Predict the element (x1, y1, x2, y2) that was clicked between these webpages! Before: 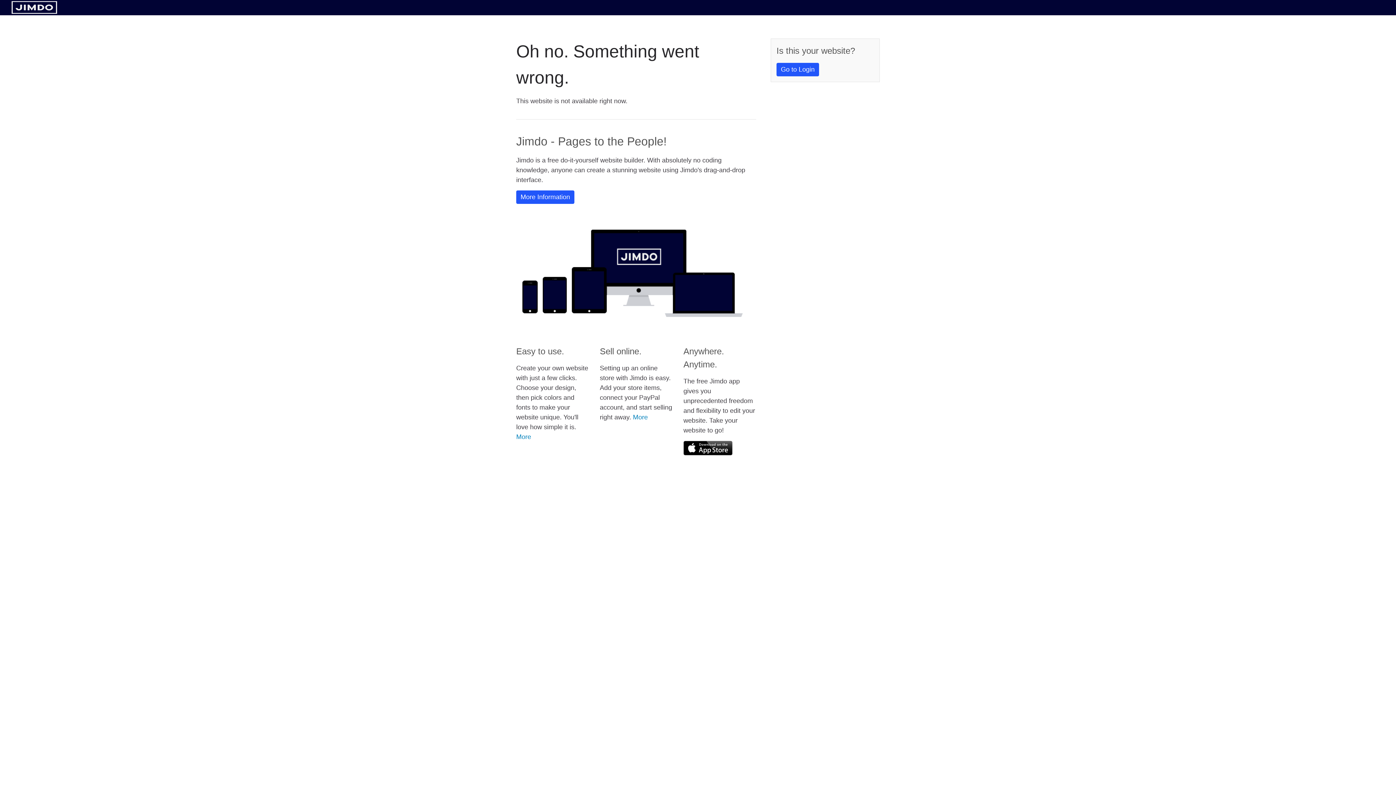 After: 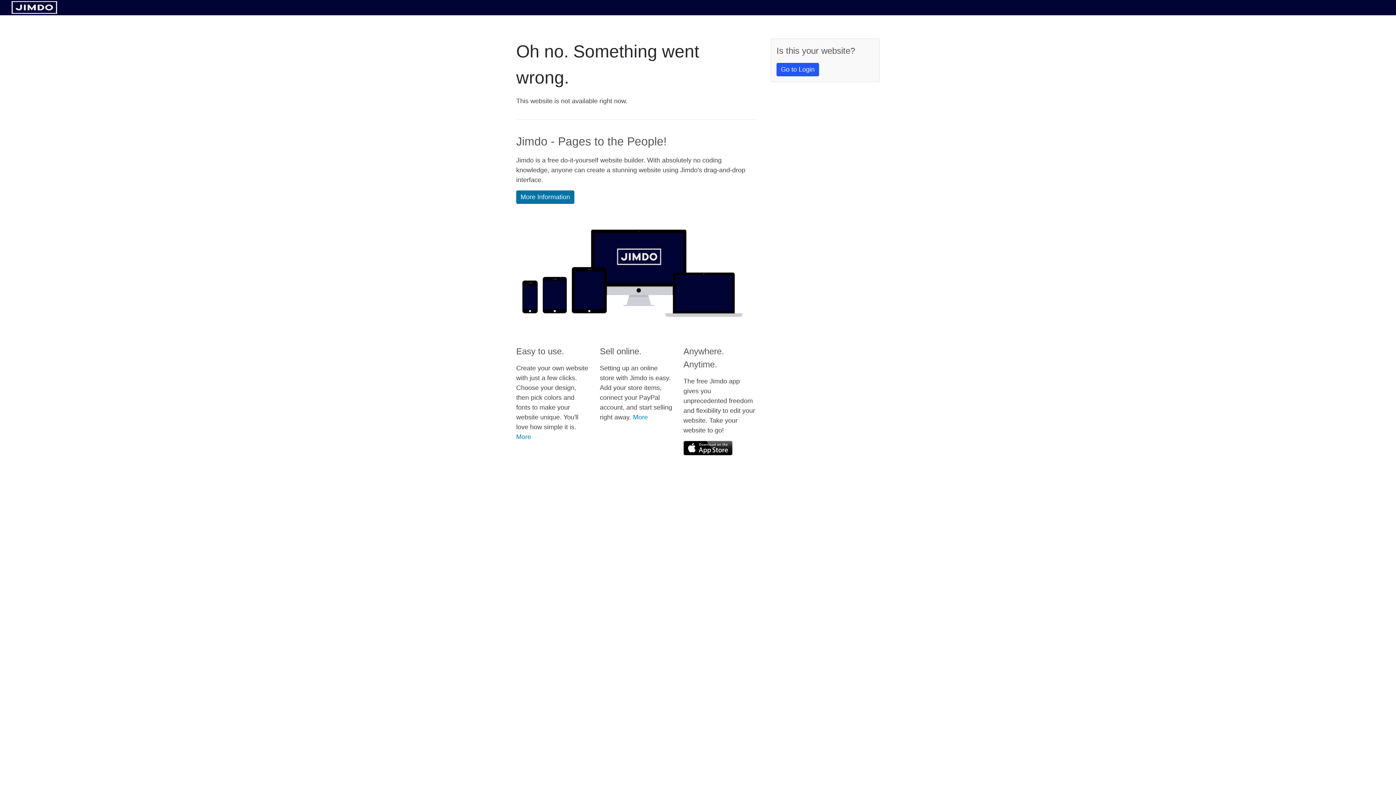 Action: bbox: (516, 190, 574, 204) label: More Information